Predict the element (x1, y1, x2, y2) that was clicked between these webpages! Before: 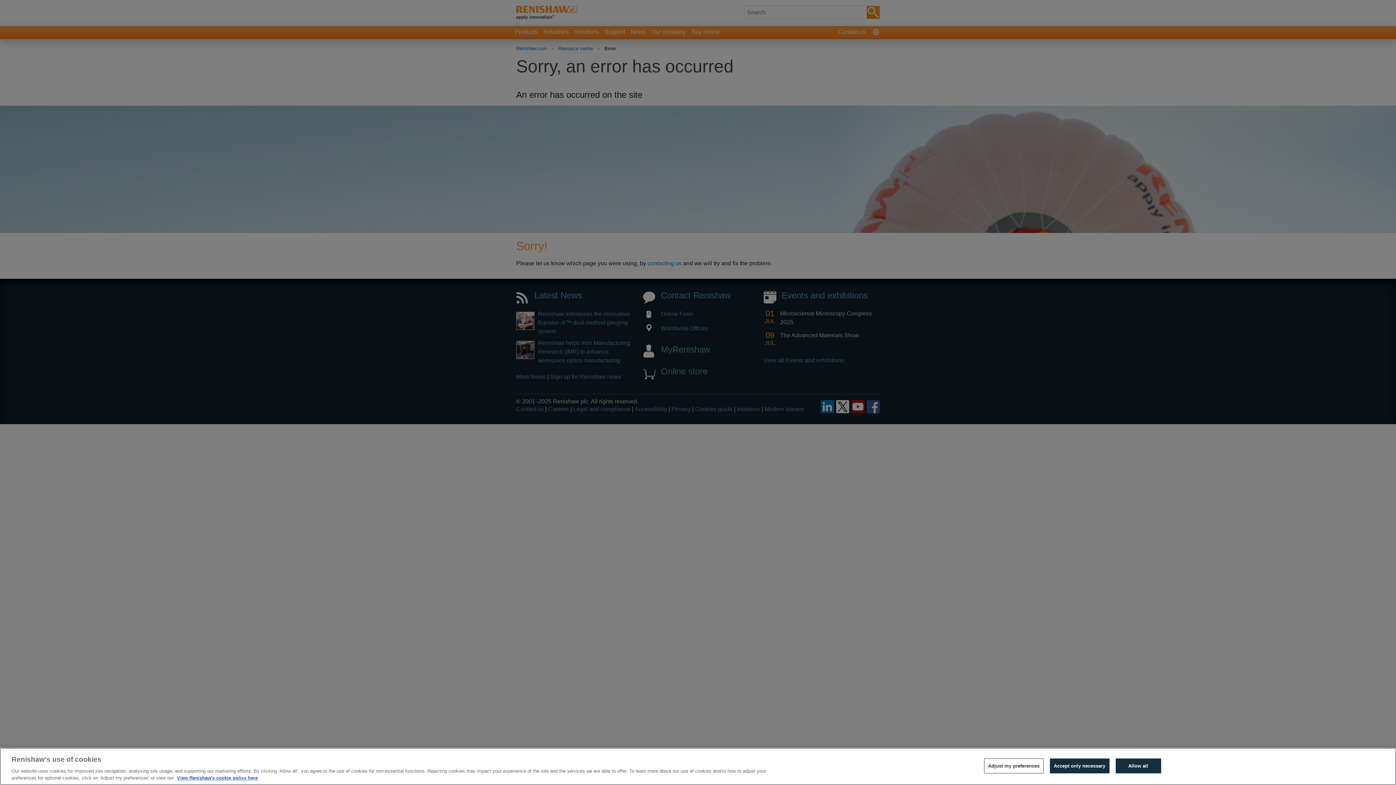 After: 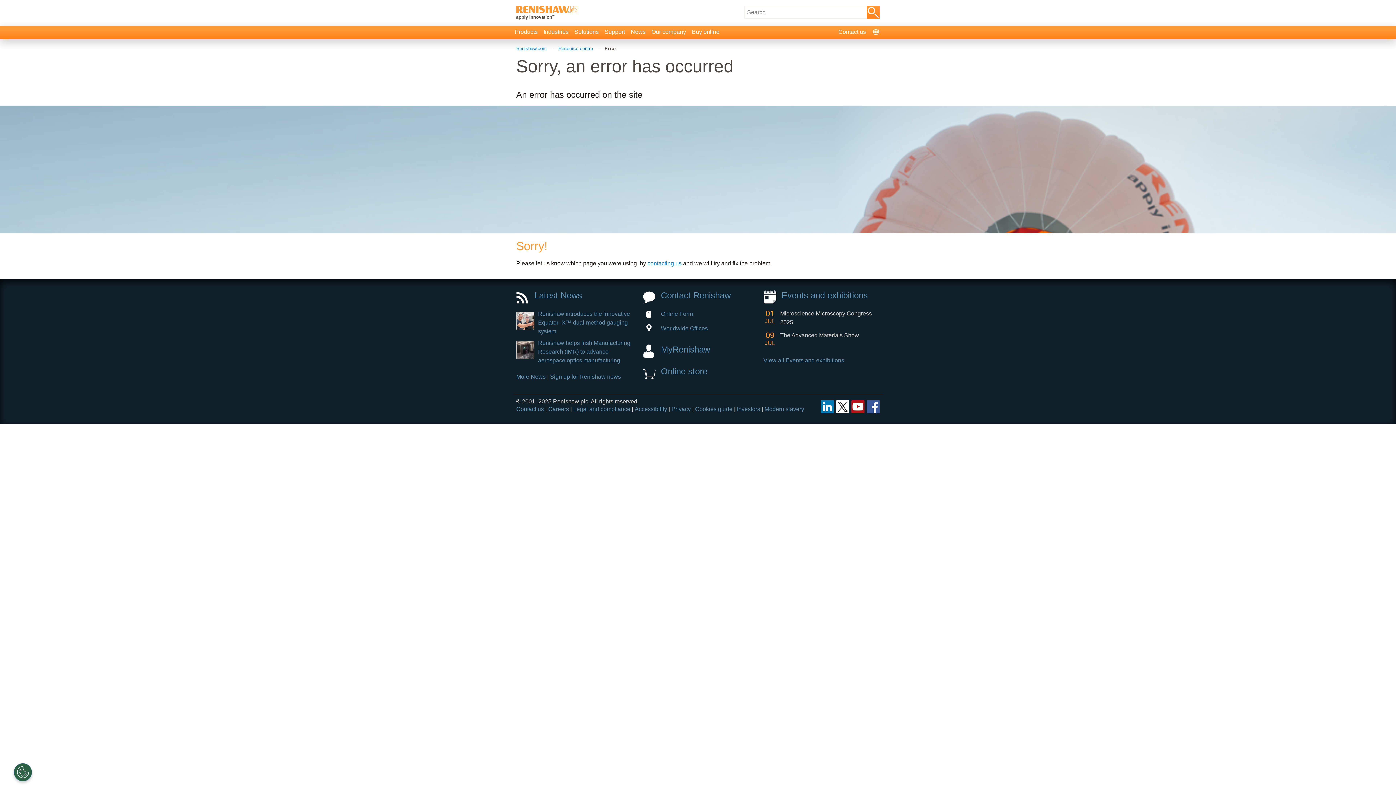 Action: label: Allow all bbox: (1115, 758, 1161, 773)